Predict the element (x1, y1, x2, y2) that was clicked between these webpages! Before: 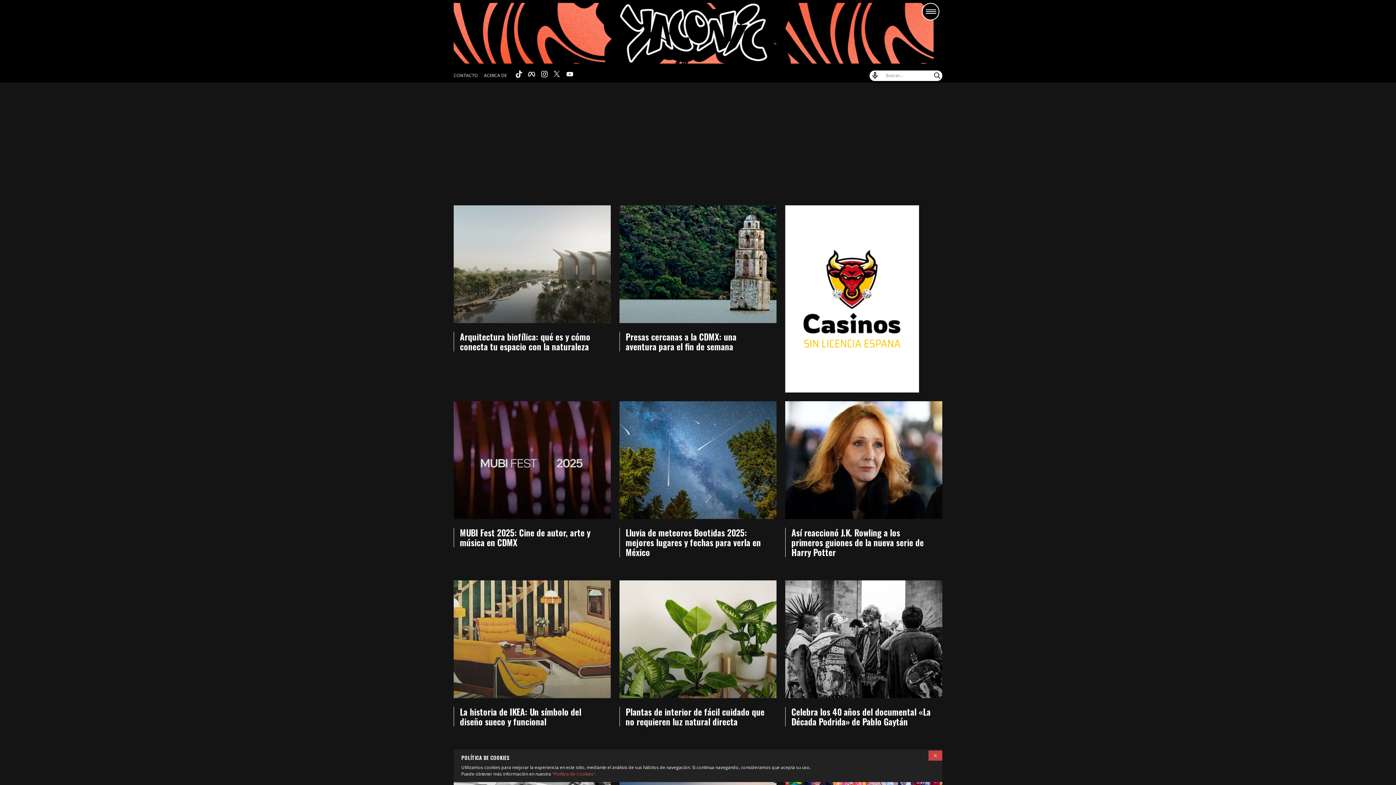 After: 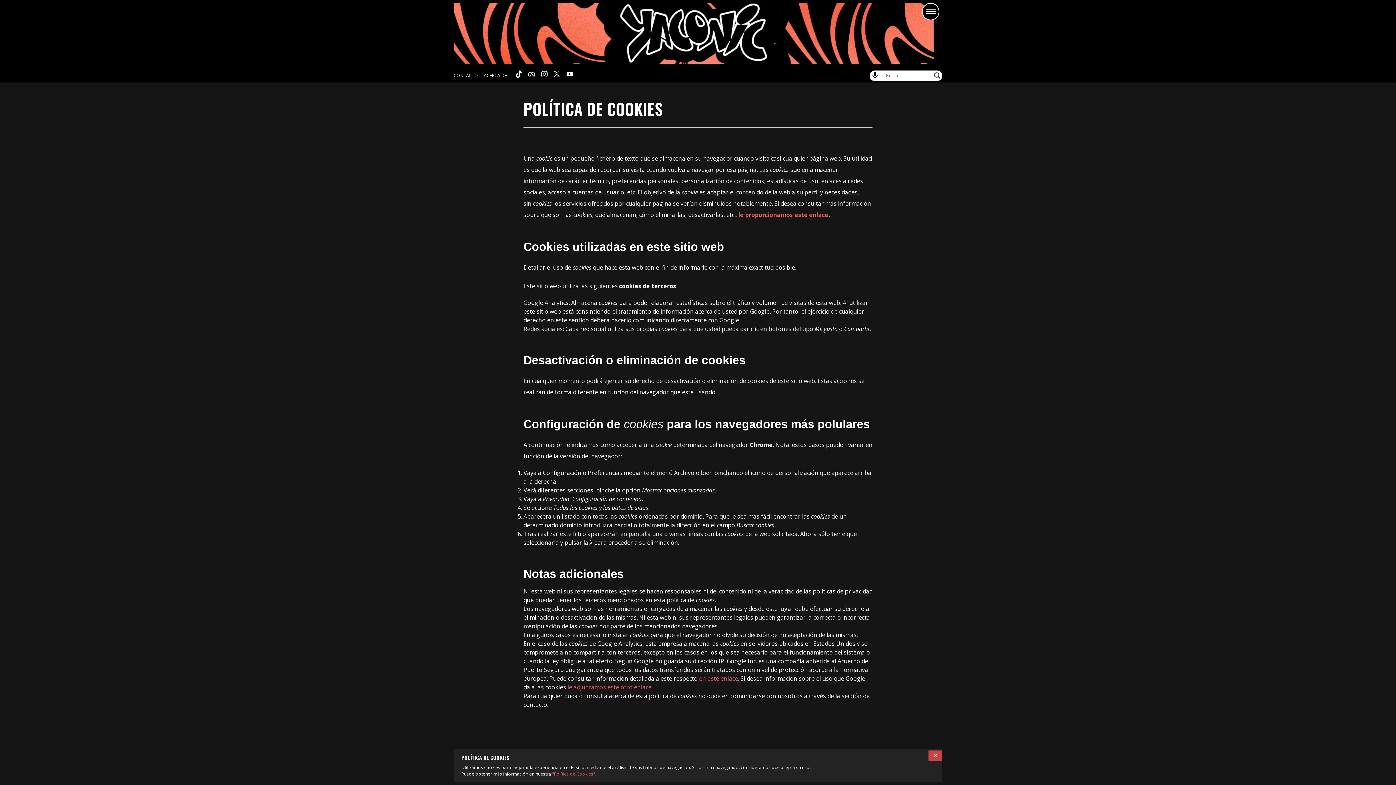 Action: bbox: (552, 771, 596, 777) label: "Política de Cookies".